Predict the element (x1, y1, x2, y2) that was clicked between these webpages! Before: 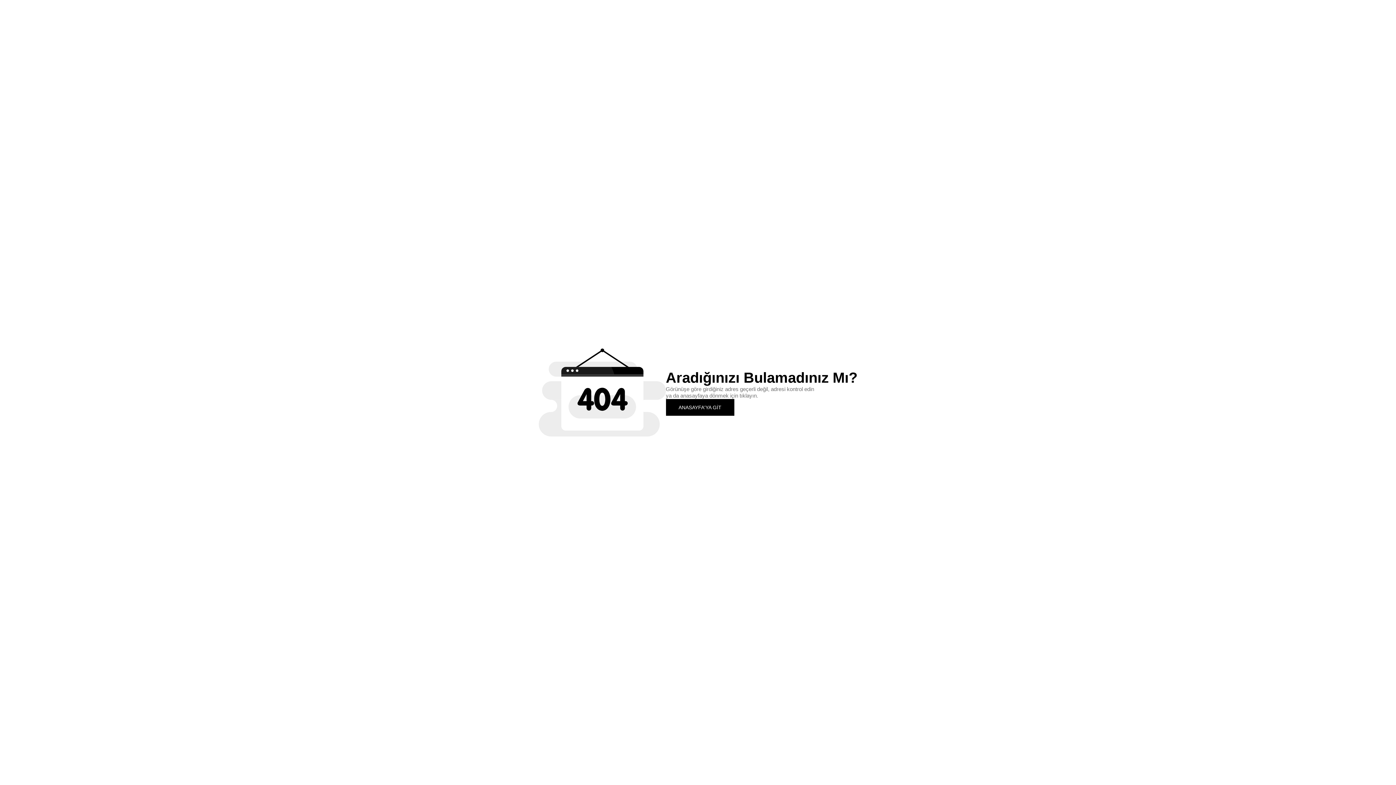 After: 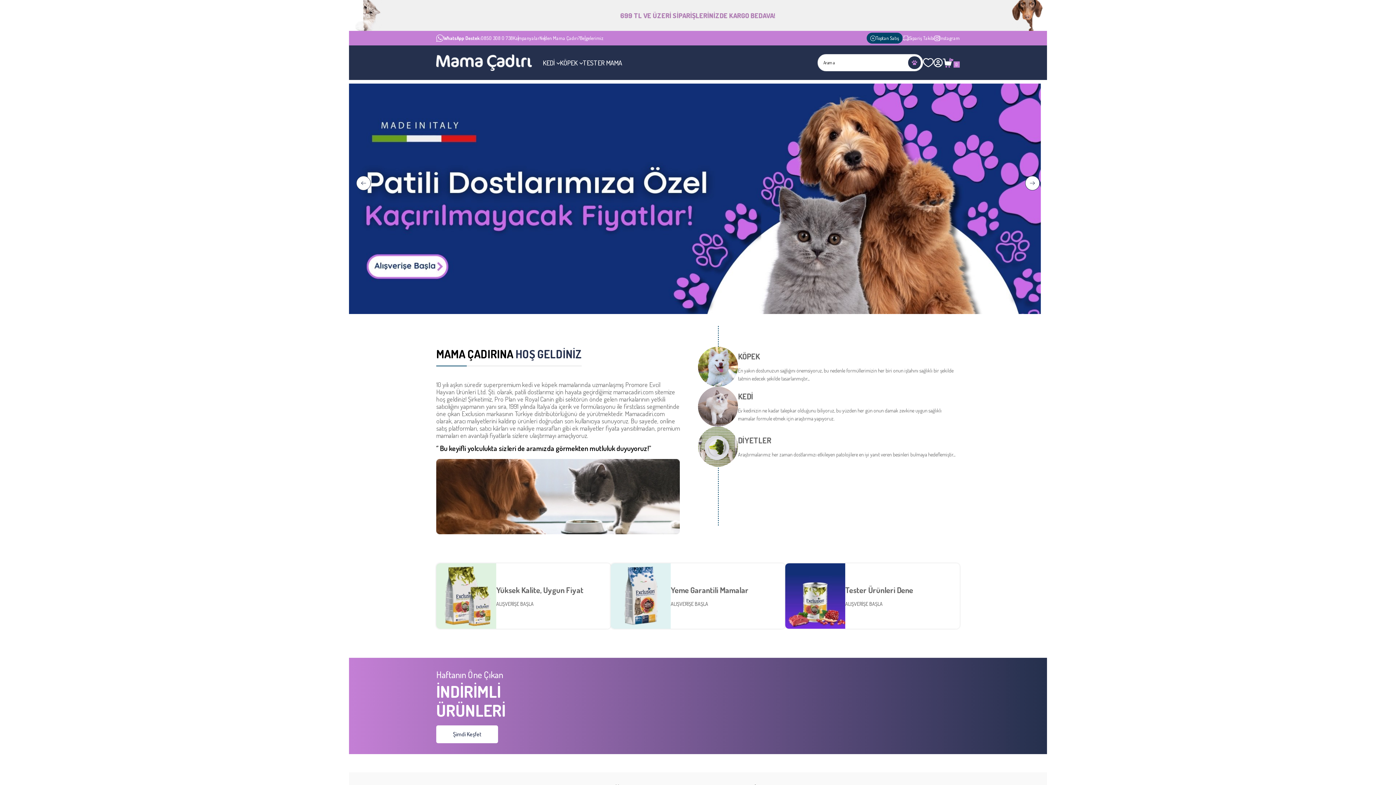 Action: bbox: (666, 399, 734, 415) label: ANASAYFA'YA GİT